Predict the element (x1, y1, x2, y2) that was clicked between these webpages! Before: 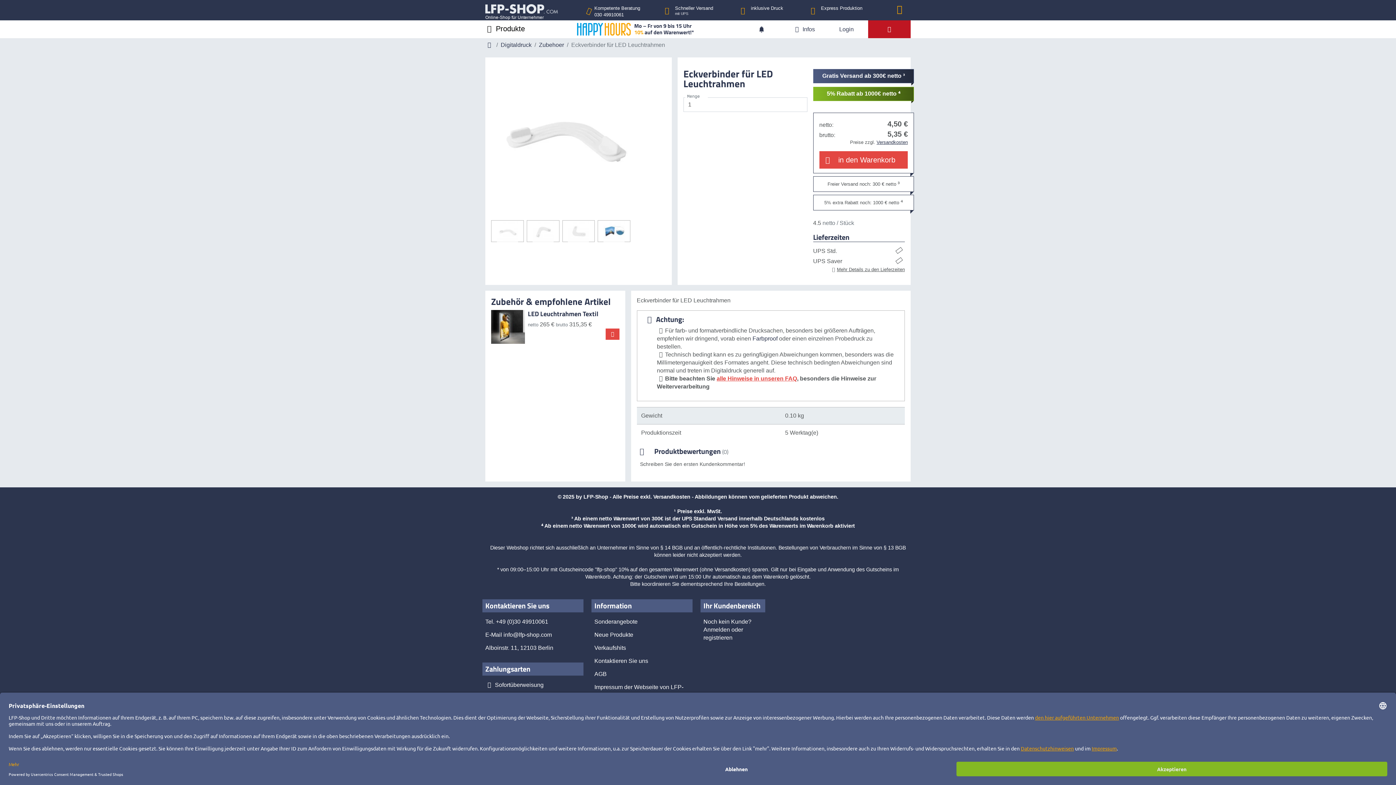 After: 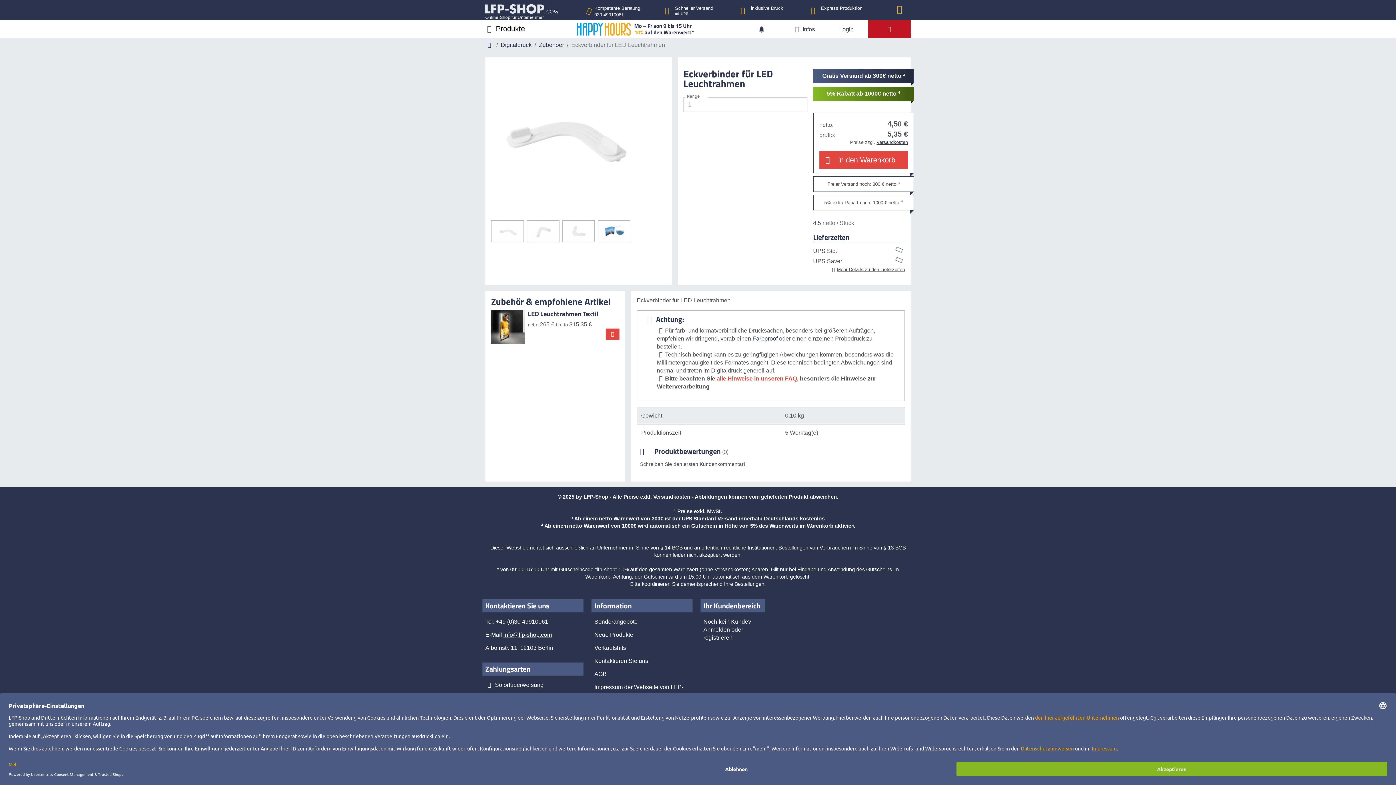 Action: label: info@lfp-shop.com bbox: (503, 631, 552, 638)